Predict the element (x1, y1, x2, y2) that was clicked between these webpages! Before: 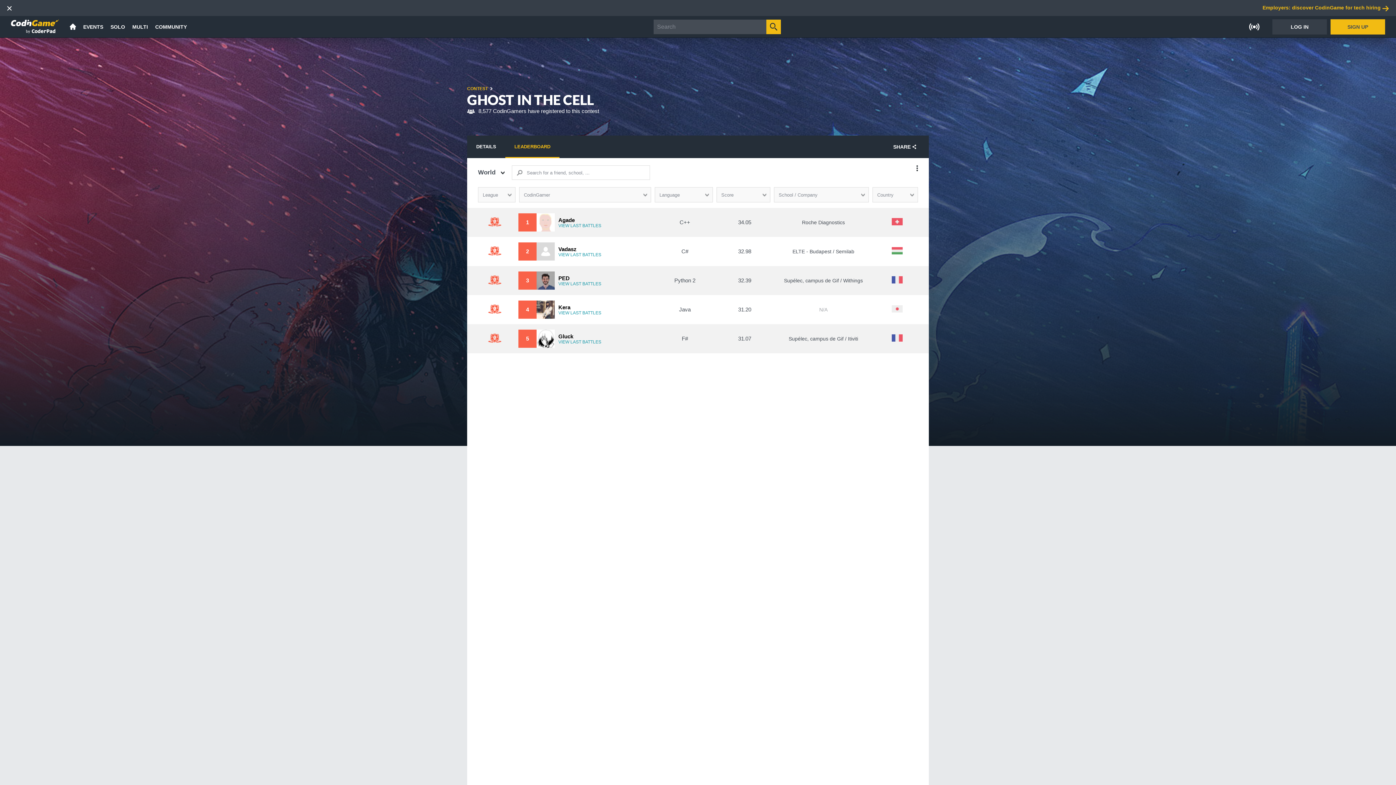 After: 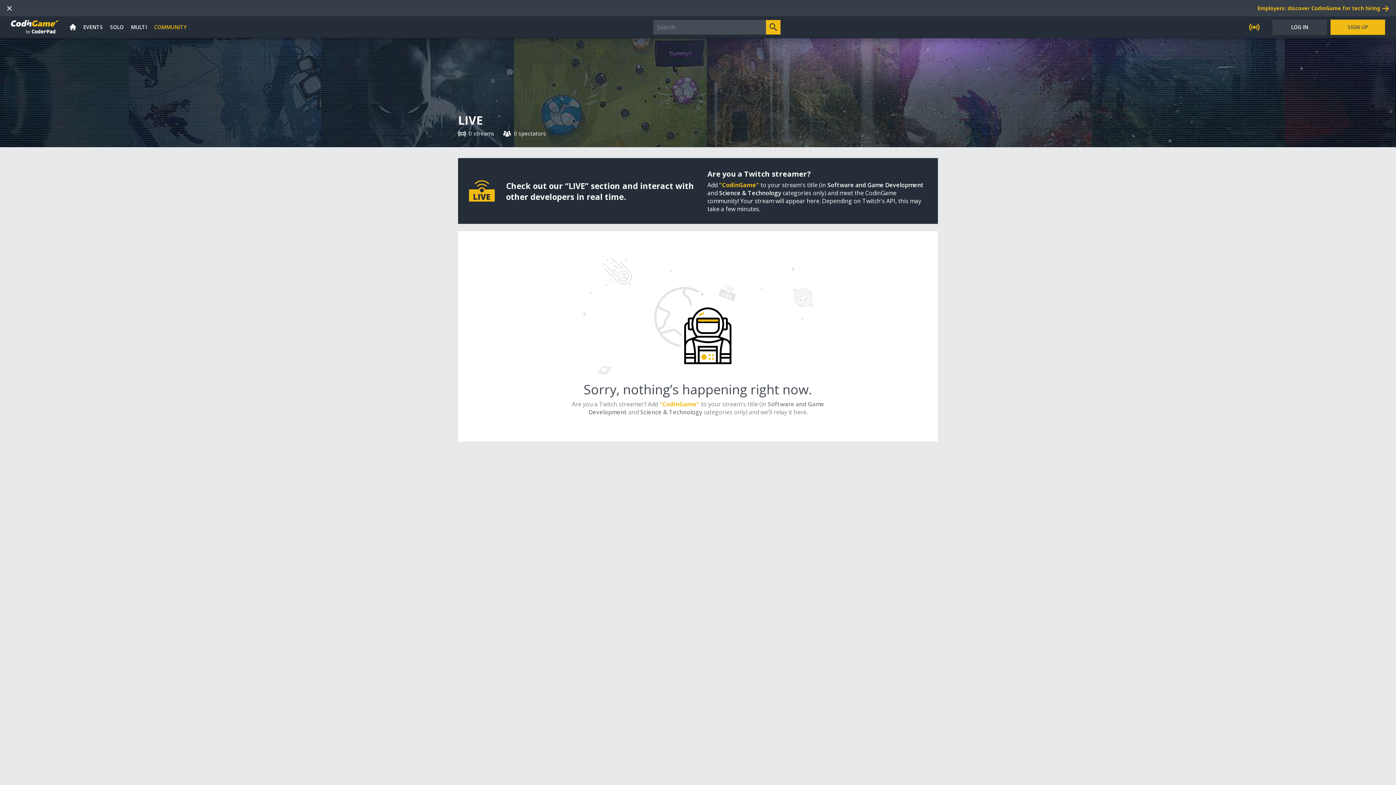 Action: bbox: (1244, 16, 1265, 37)